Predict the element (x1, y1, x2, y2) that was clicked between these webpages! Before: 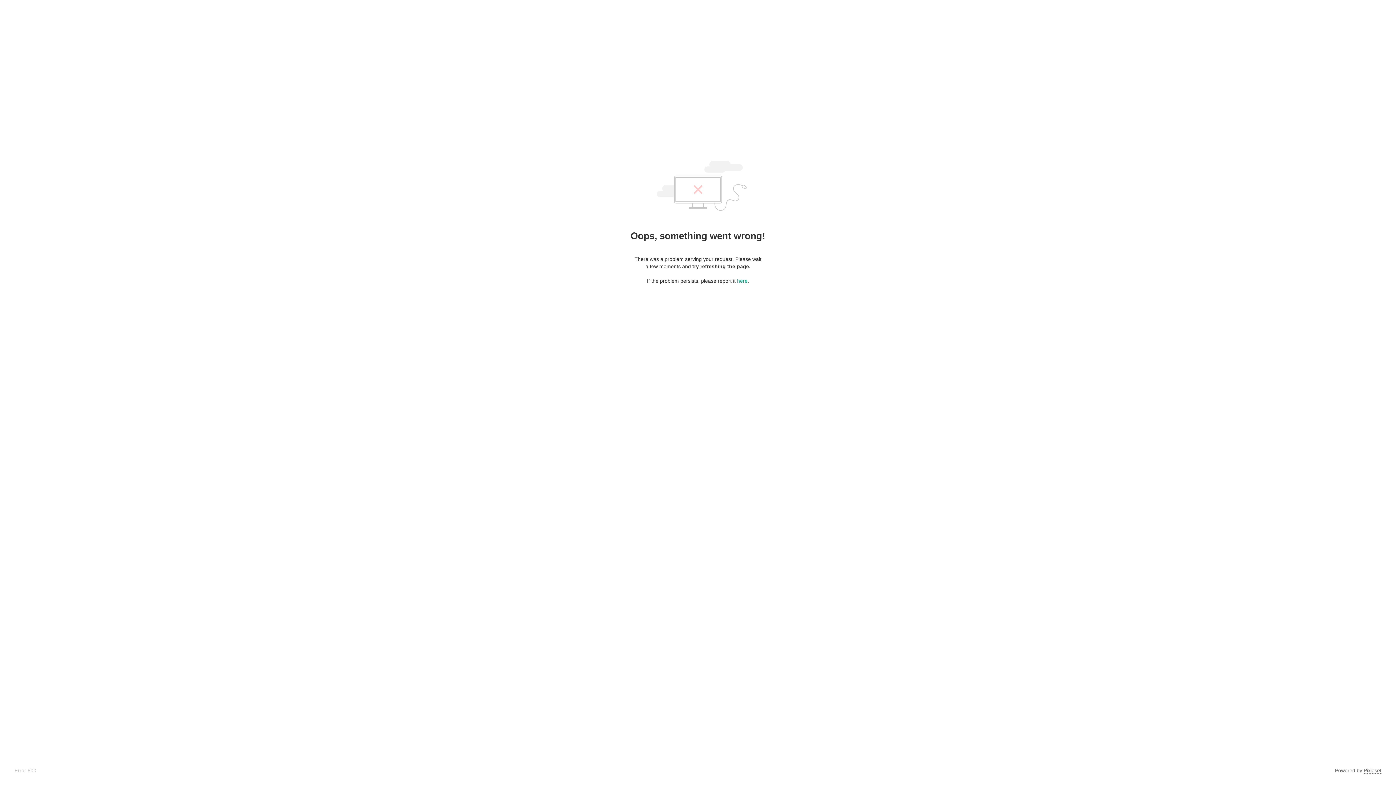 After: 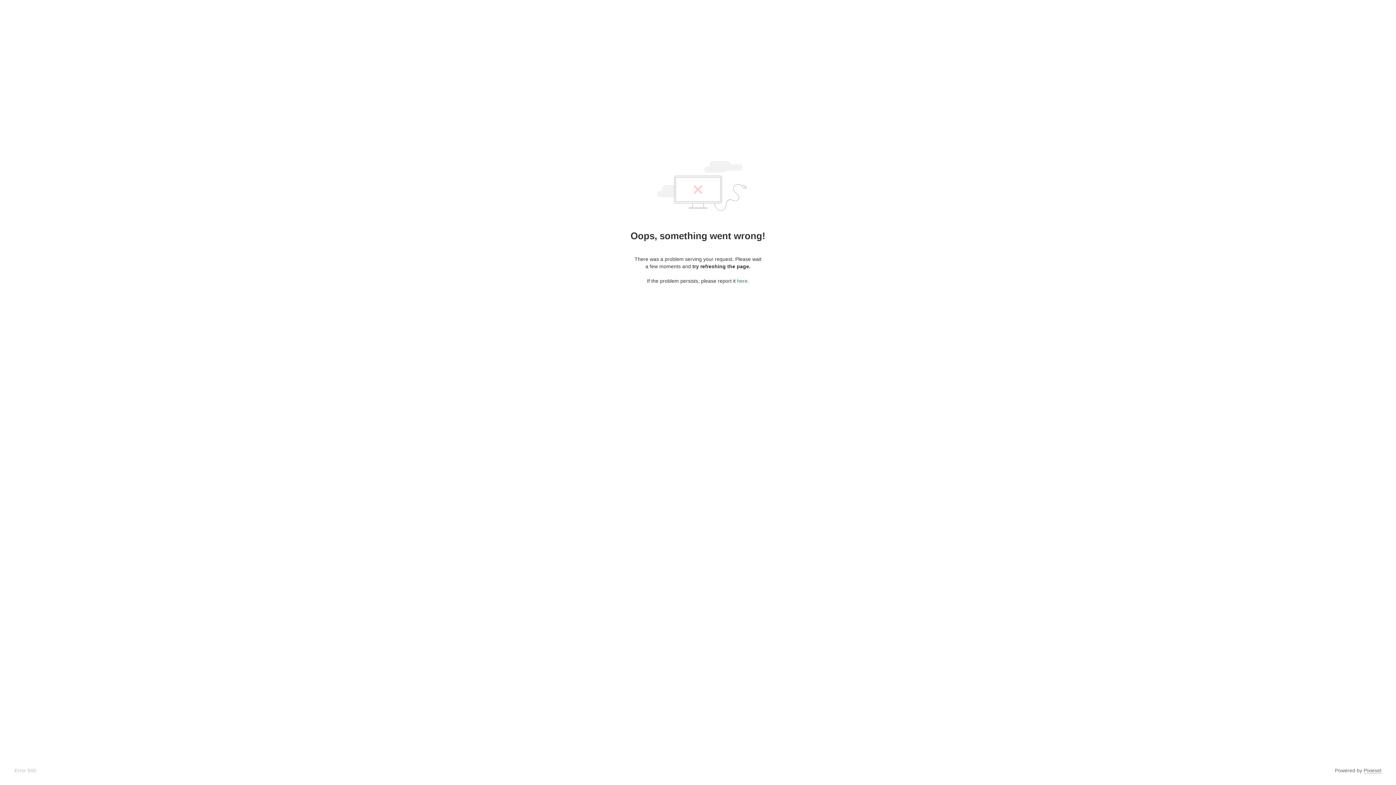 Action: label: here bbox: (737, 278, 747, 284)